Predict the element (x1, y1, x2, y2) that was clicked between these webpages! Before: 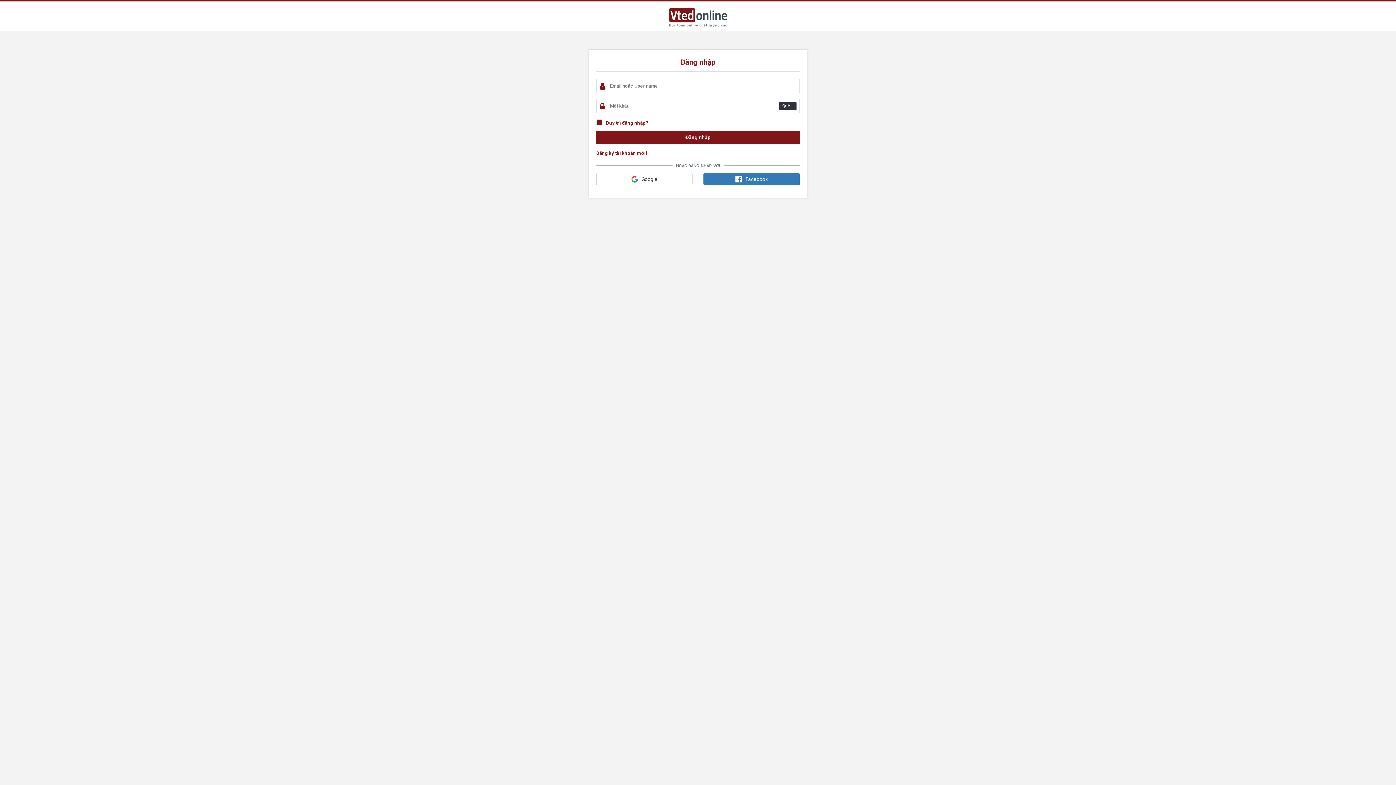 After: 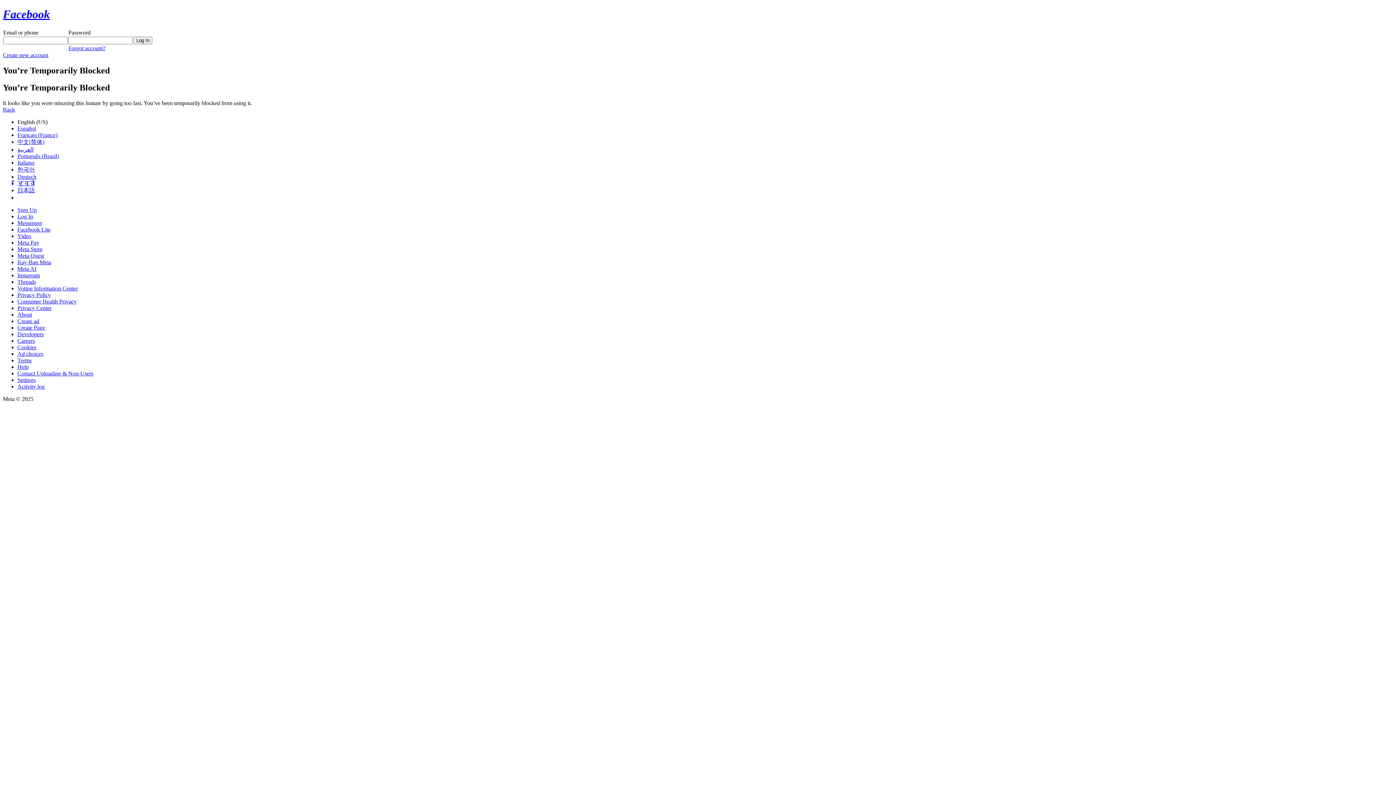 Action: label: Facebook bbox: (703, 173, 800, 185)